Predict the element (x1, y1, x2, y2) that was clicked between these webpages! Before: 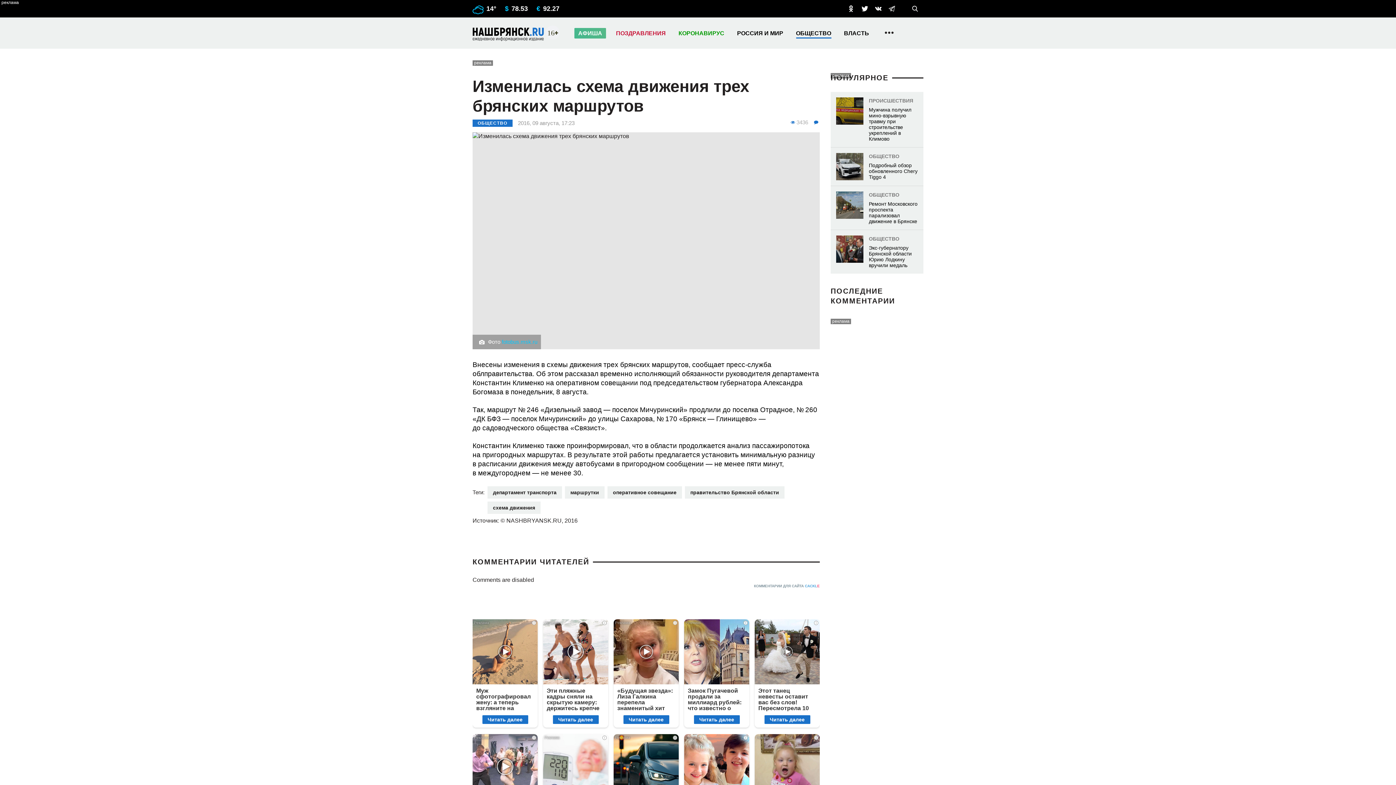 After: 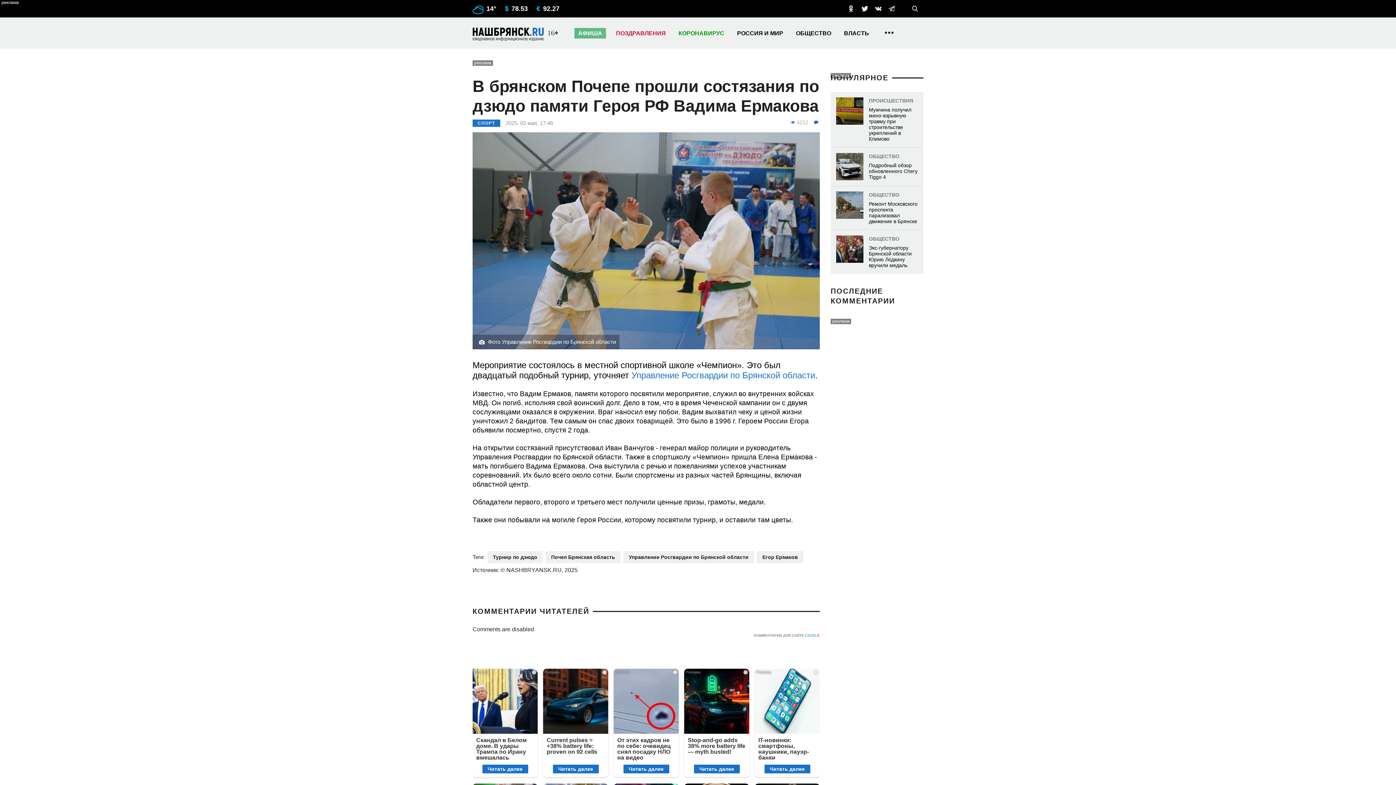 Action: label: СПОРТ
В брянском Почепе прошли состязания по дзюдо памяти Героя РФ Егора Ермакова
02 мая, 17:48 bbox: (842, 671, 923, 756)